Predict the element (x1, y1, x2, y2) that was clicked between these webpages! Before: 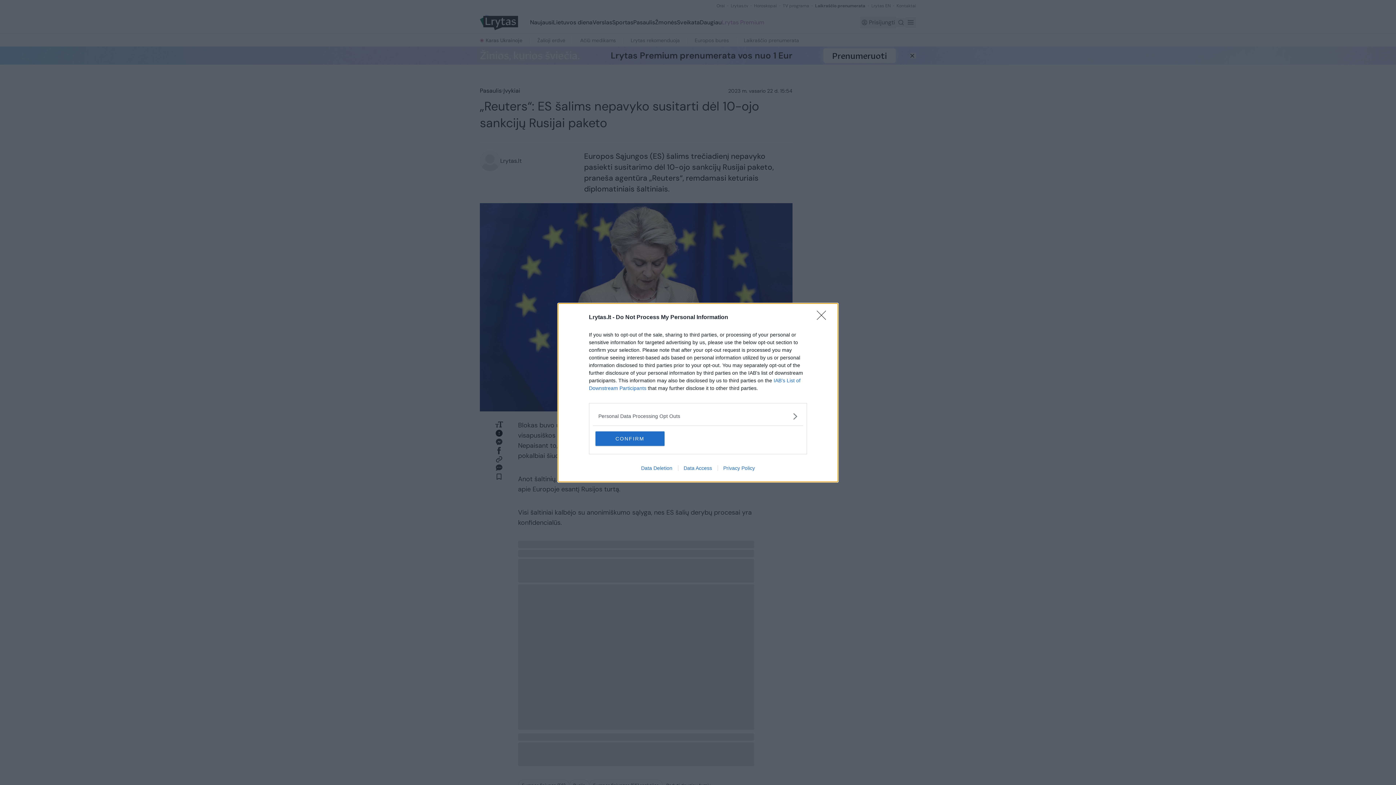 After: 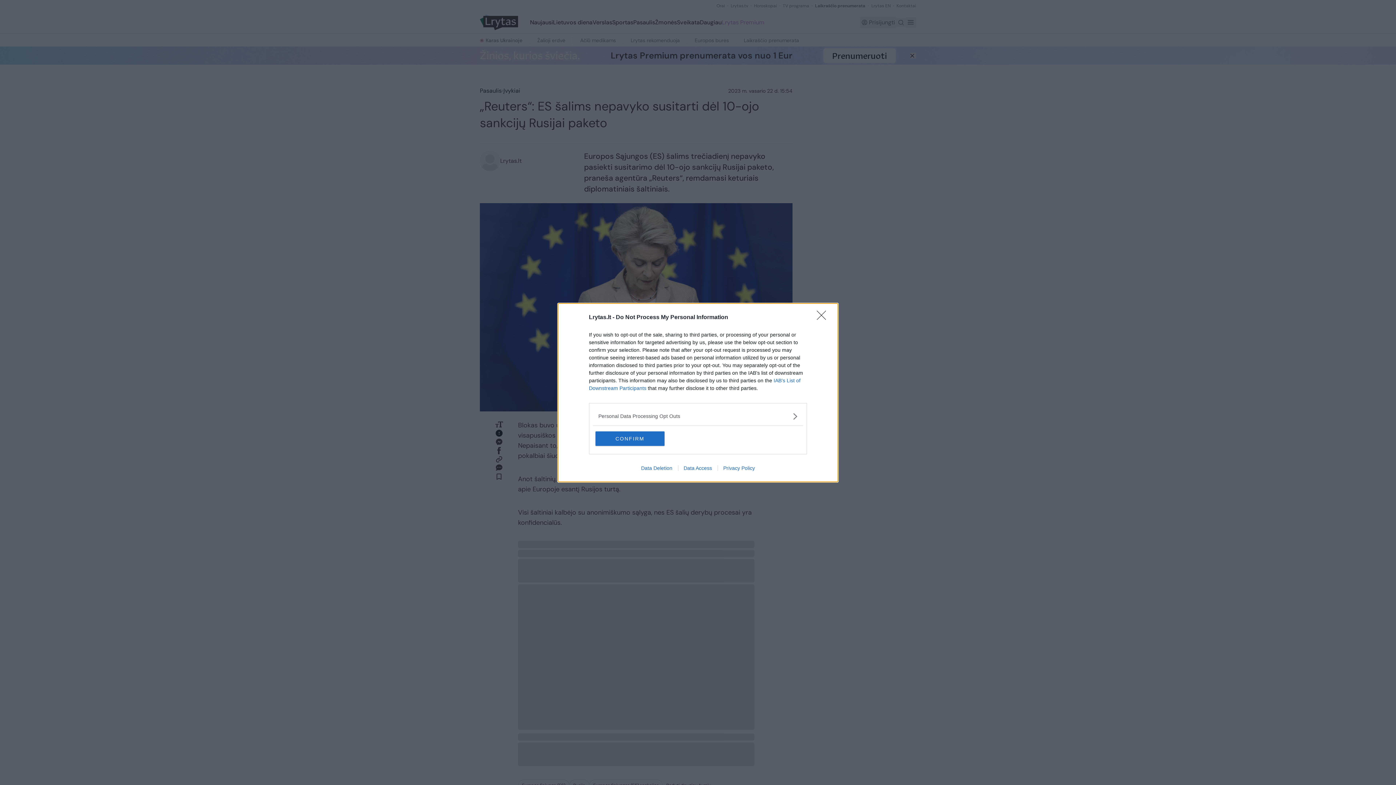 Action: label: Data Access bbox: (678, 465, 717, 471)